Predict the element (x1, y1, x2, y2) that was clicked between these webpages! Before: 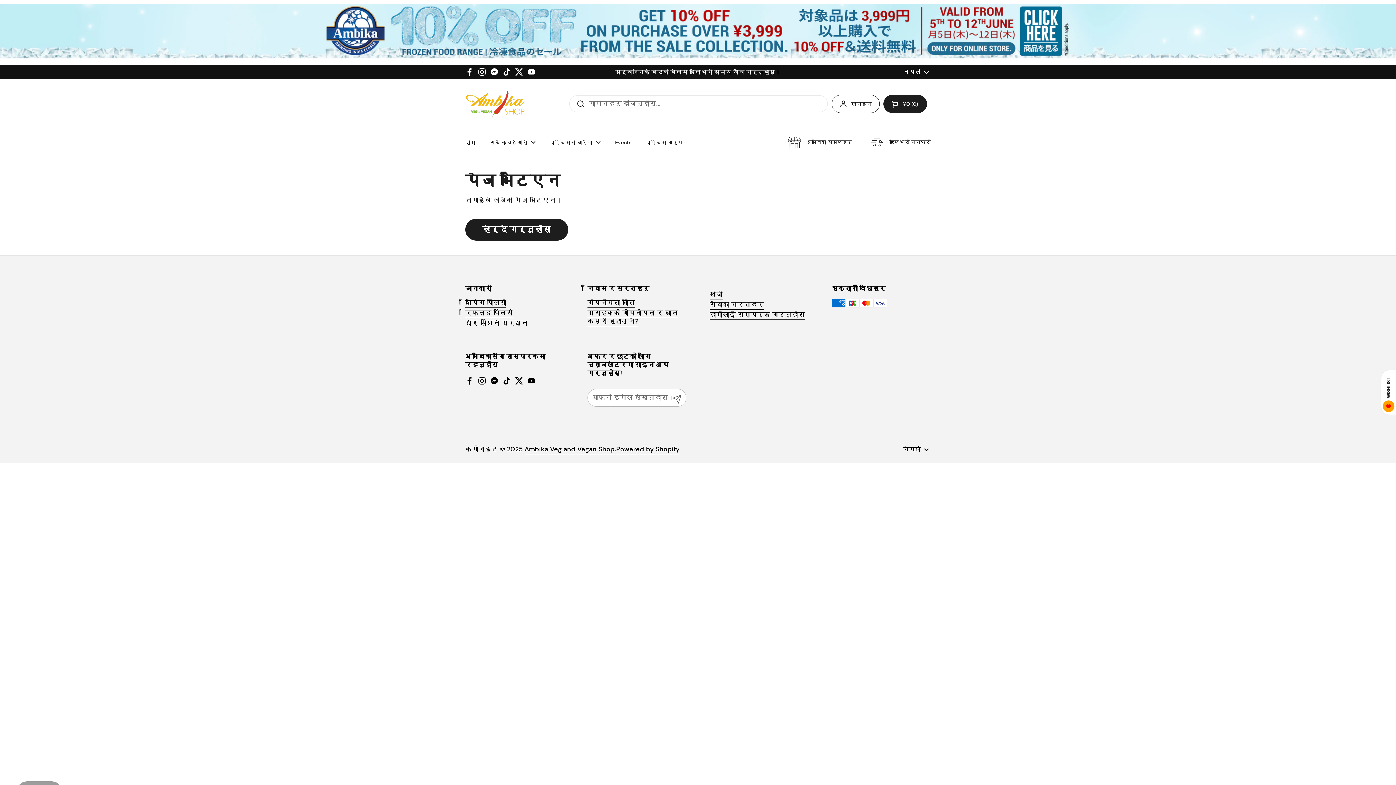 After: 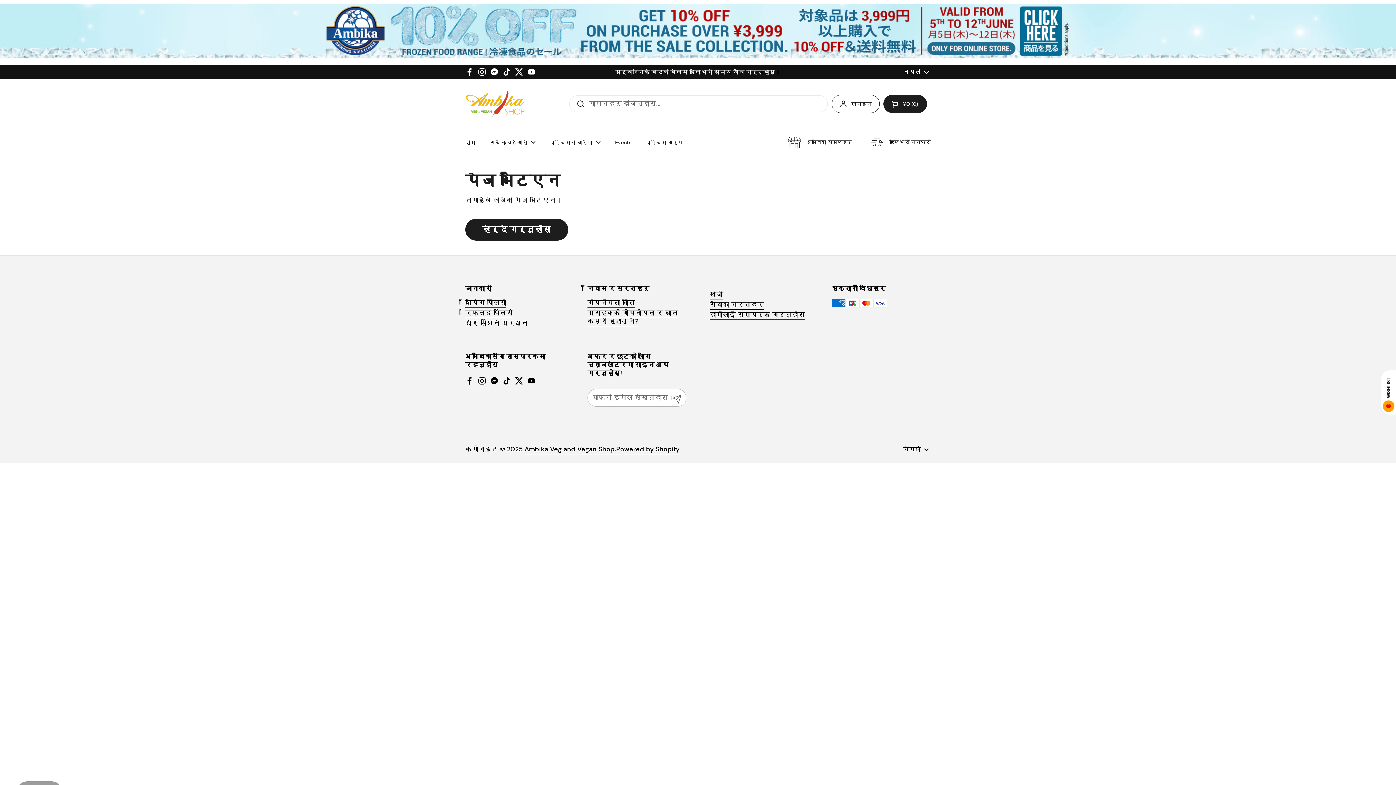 Action: label: TikTok bbox: (502, 67, 511, 76)